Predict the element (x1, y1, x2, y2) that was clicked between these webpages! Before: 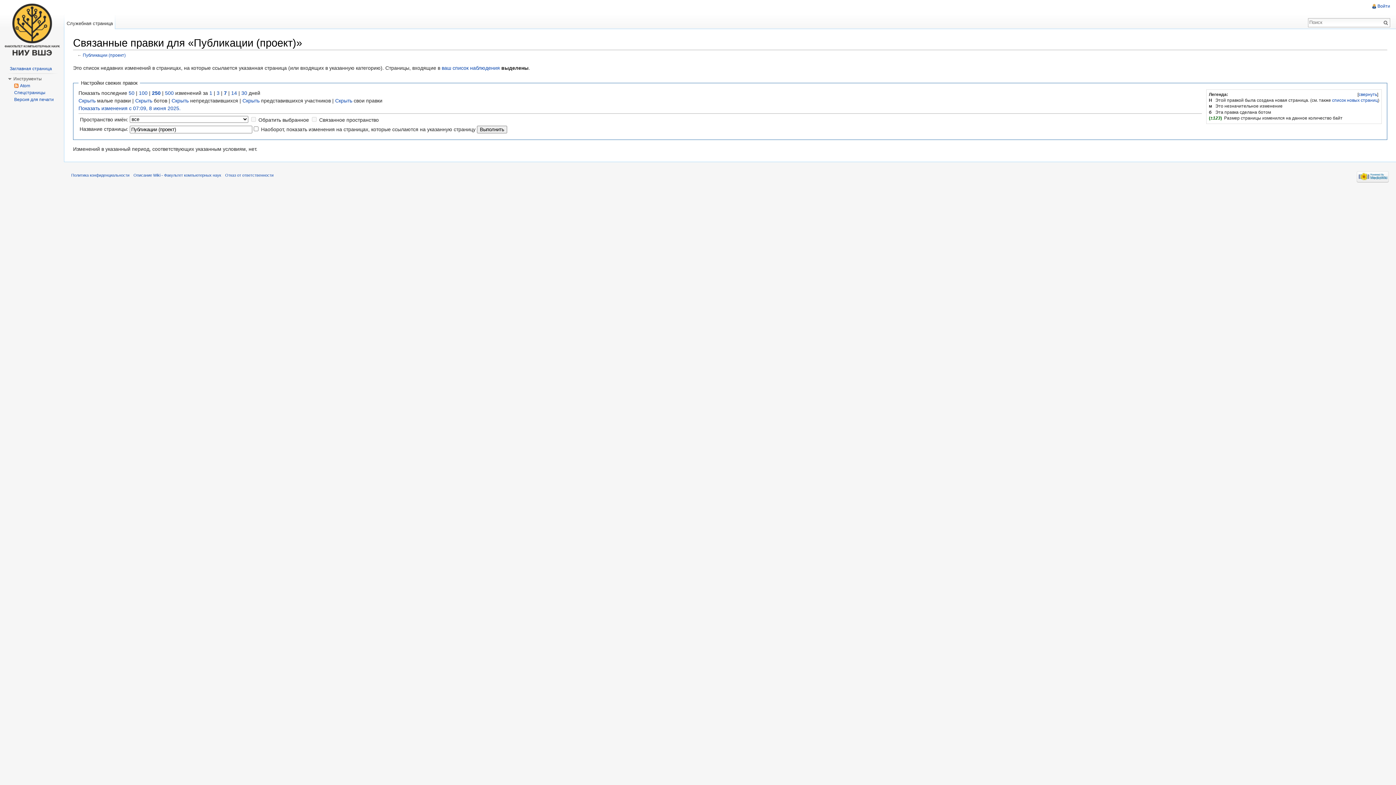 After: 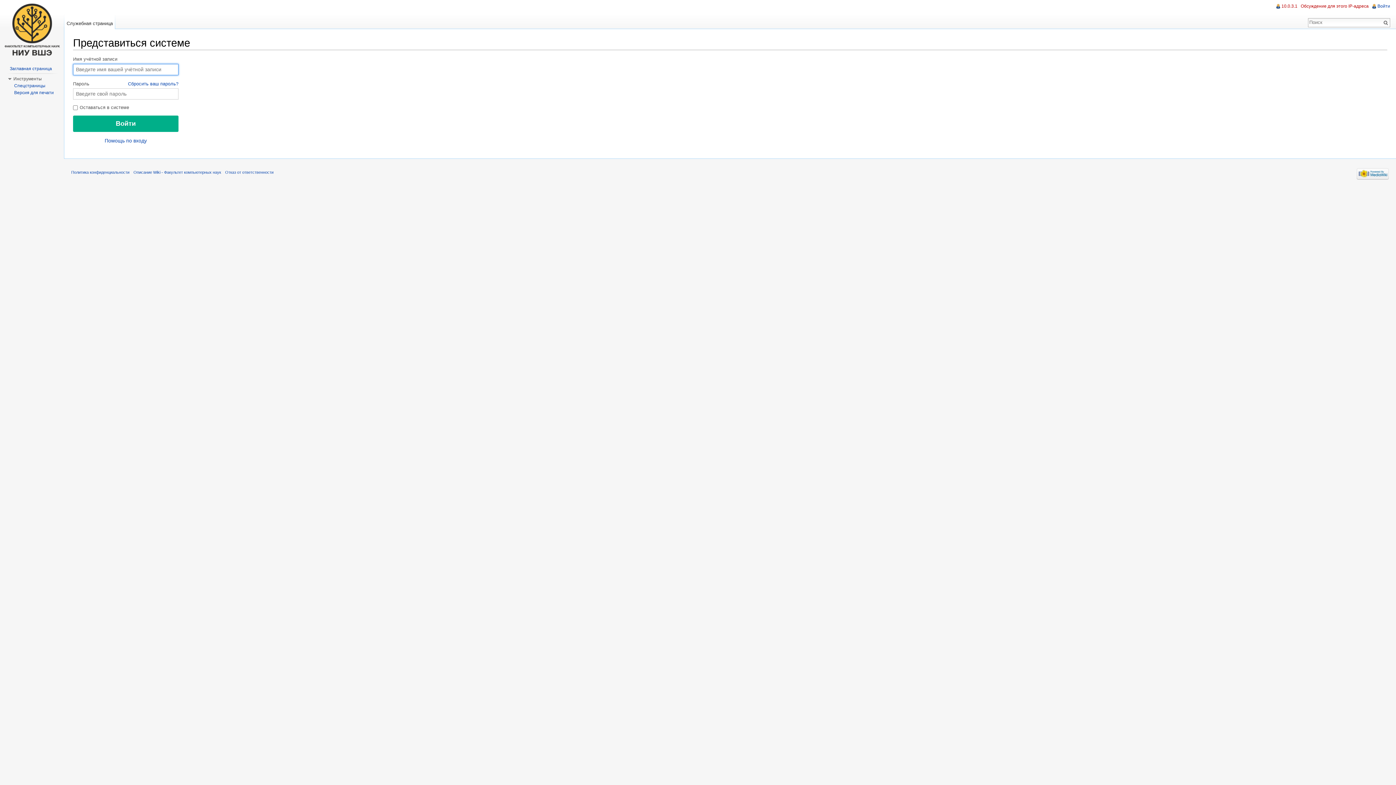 Action: label: Войти bbox: (1377, 3, 1390, 8)